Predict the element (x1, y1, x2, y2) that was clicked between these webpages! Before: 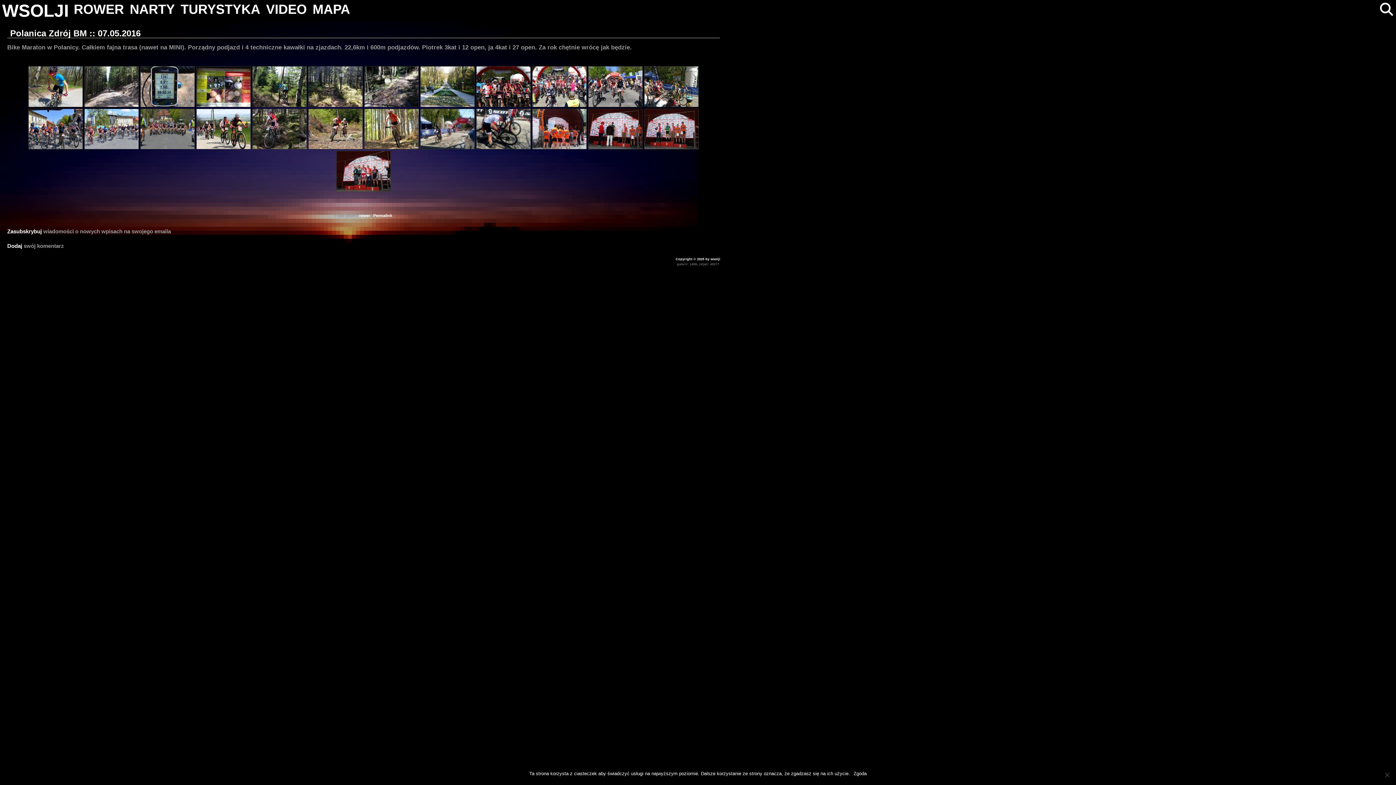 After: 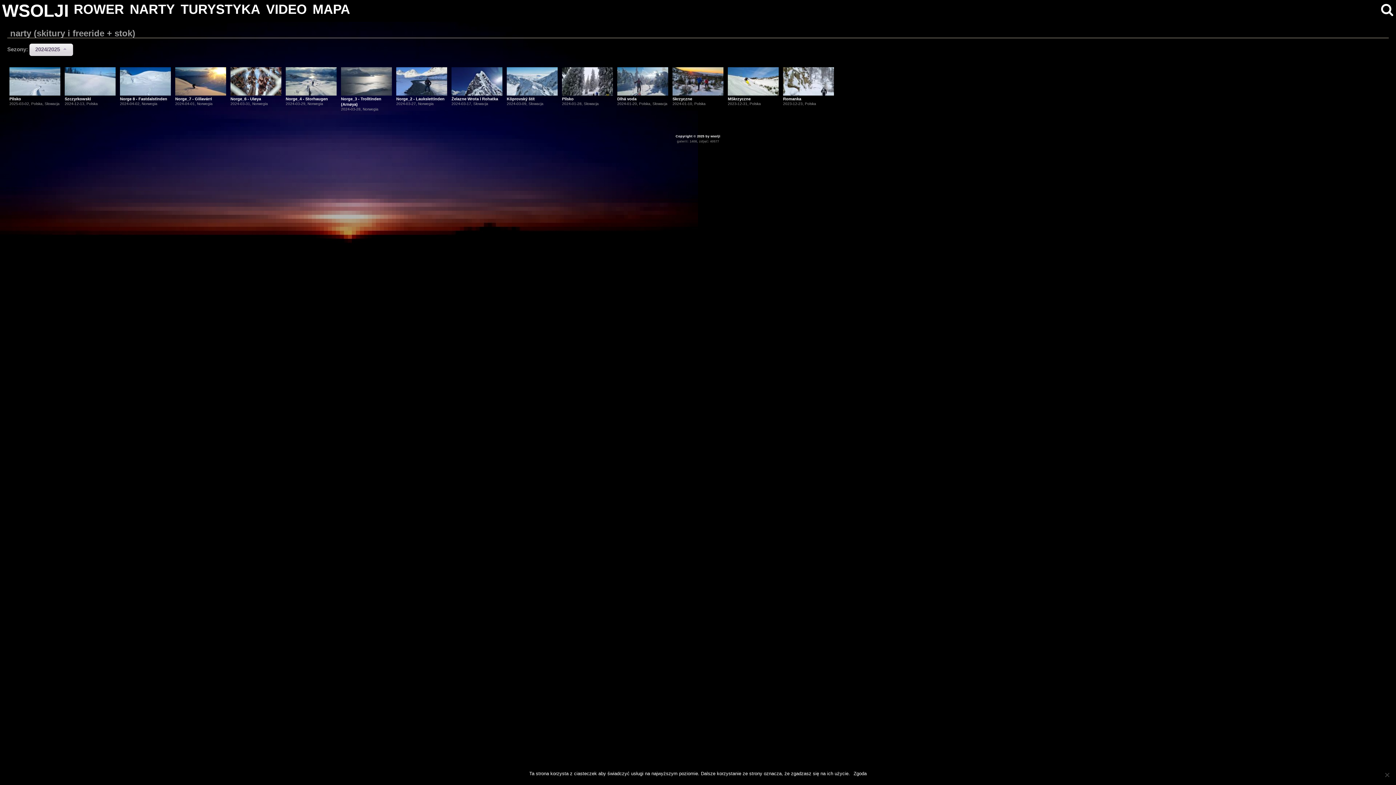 Action: bbox: (126, 0, 177, 18) label: NARTY